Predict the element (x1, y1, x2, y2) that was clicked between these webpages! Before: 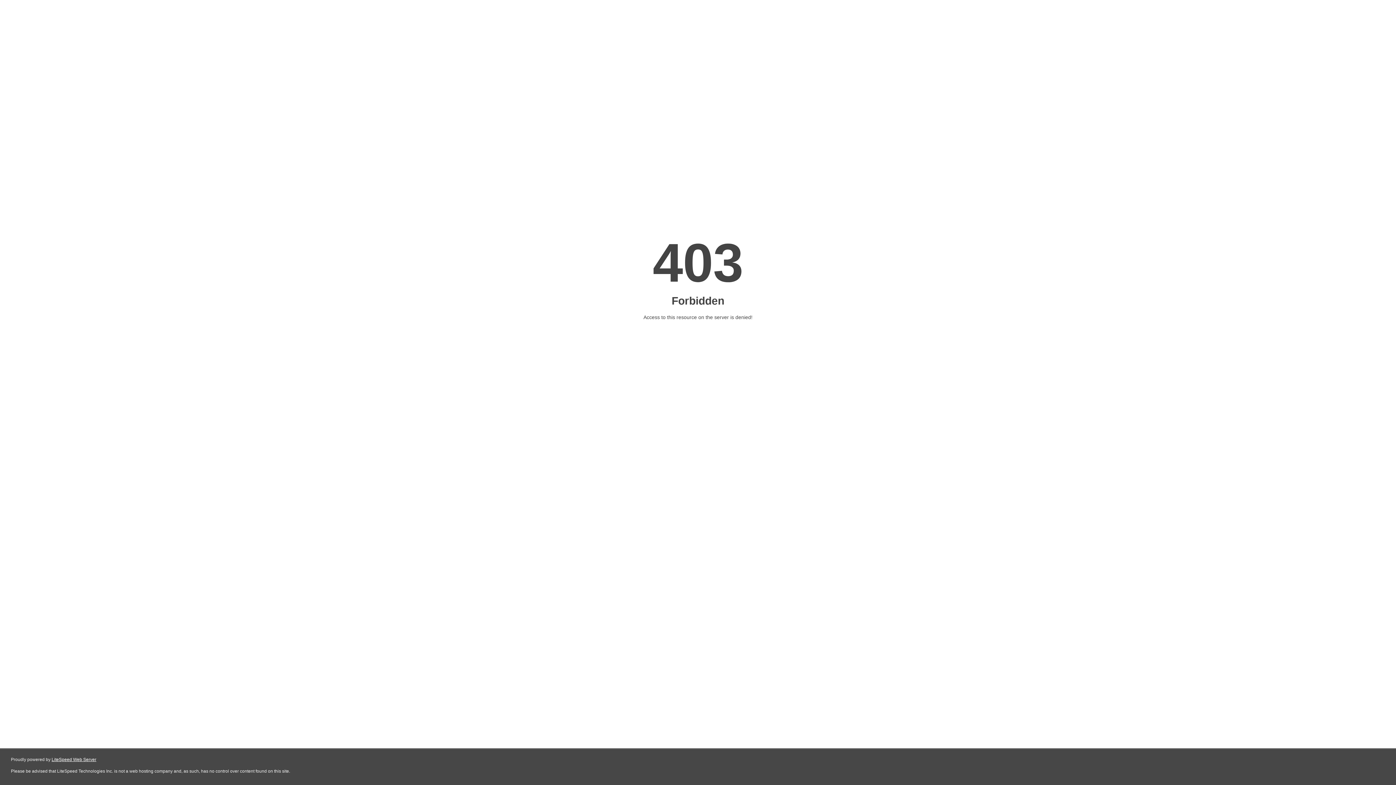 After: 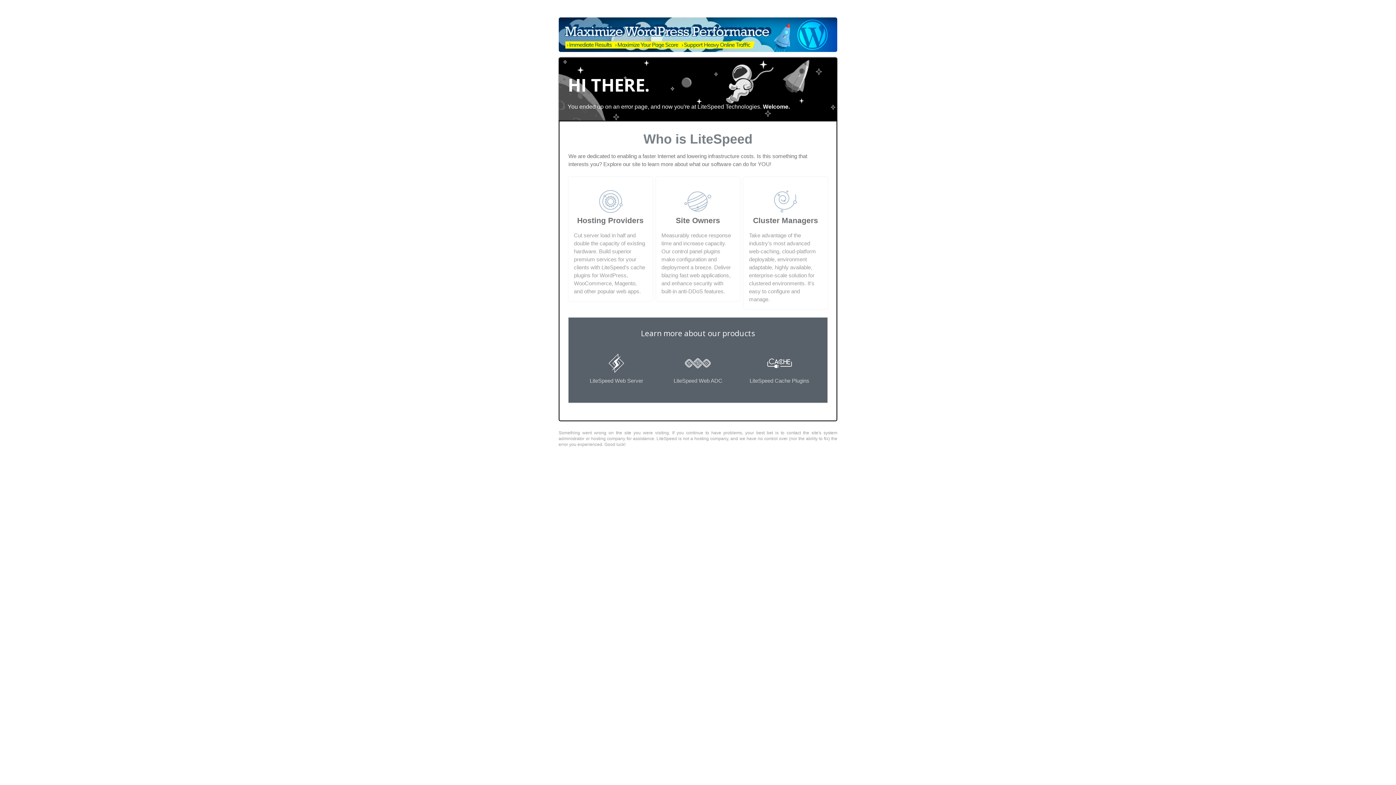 Action: label: LiteSpeed Web Server bbox: (51, 757, 96, 762)